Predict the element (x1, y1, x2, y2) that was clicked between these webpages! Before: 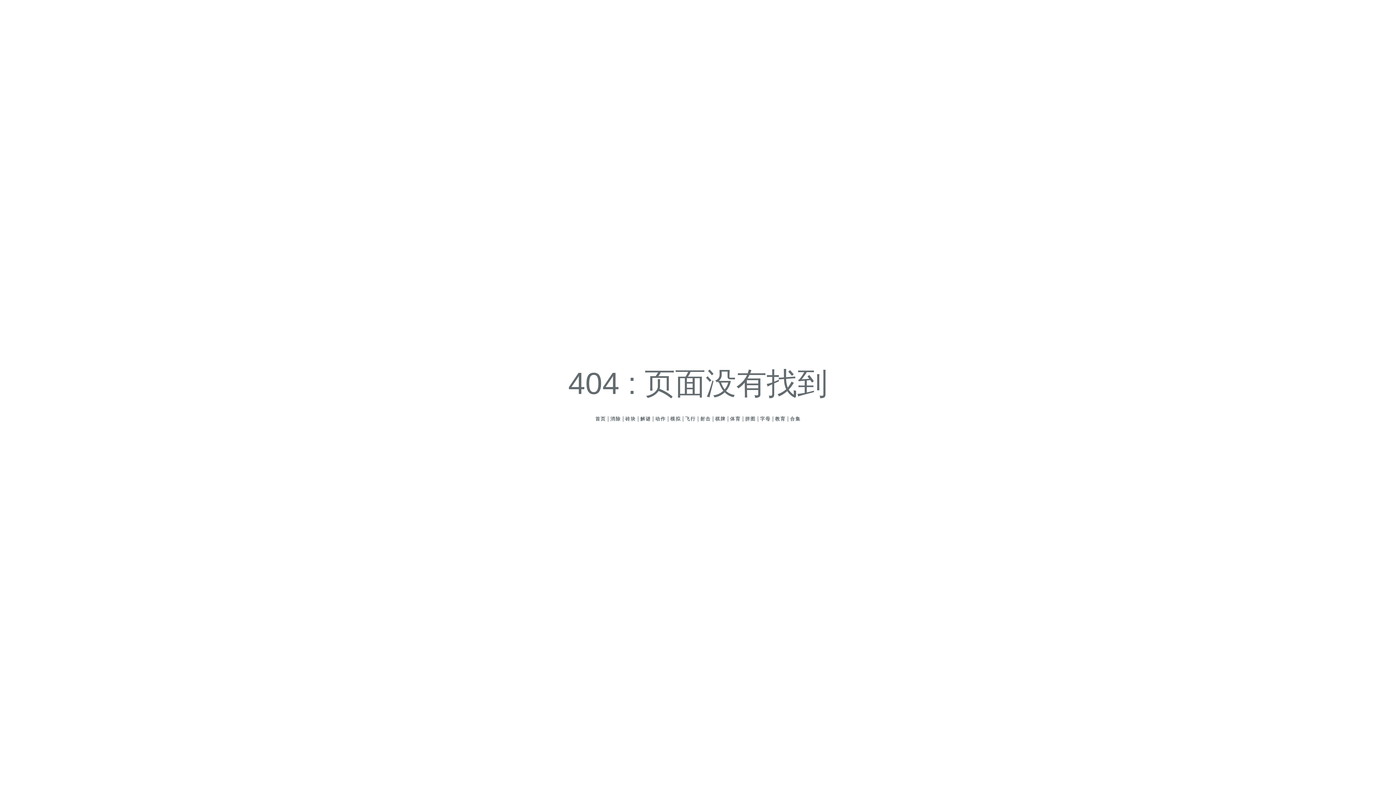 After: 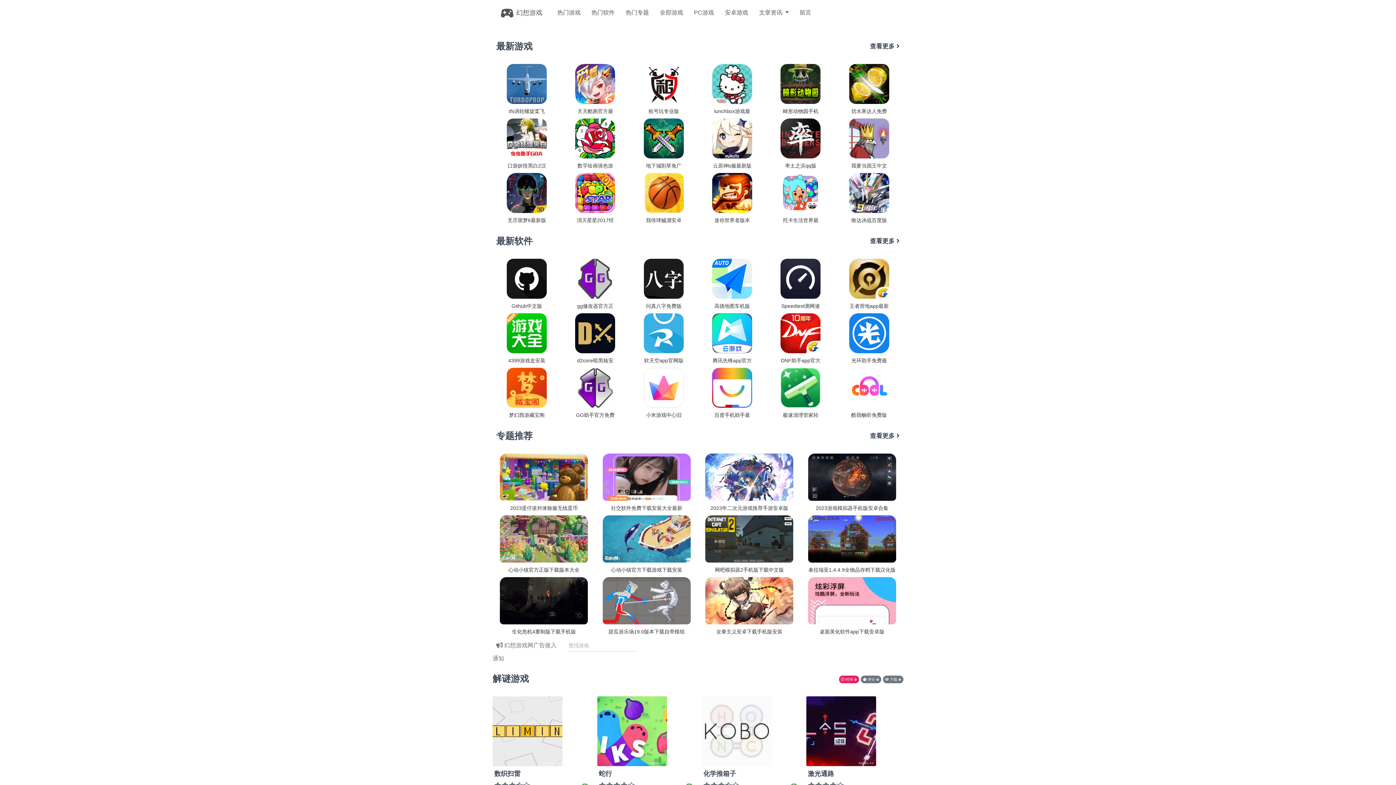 Action: label: 解谜 bbox: (640, 416, 651, 421)